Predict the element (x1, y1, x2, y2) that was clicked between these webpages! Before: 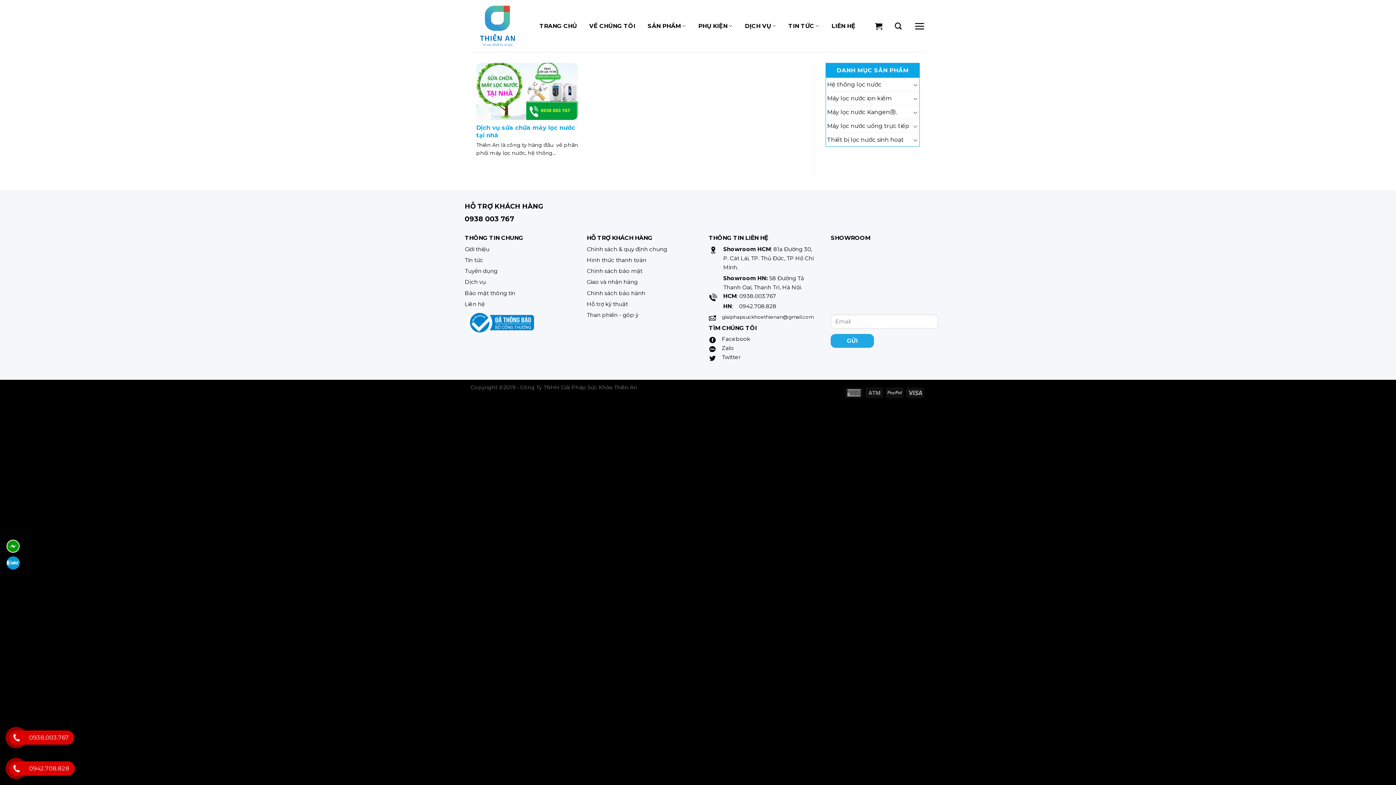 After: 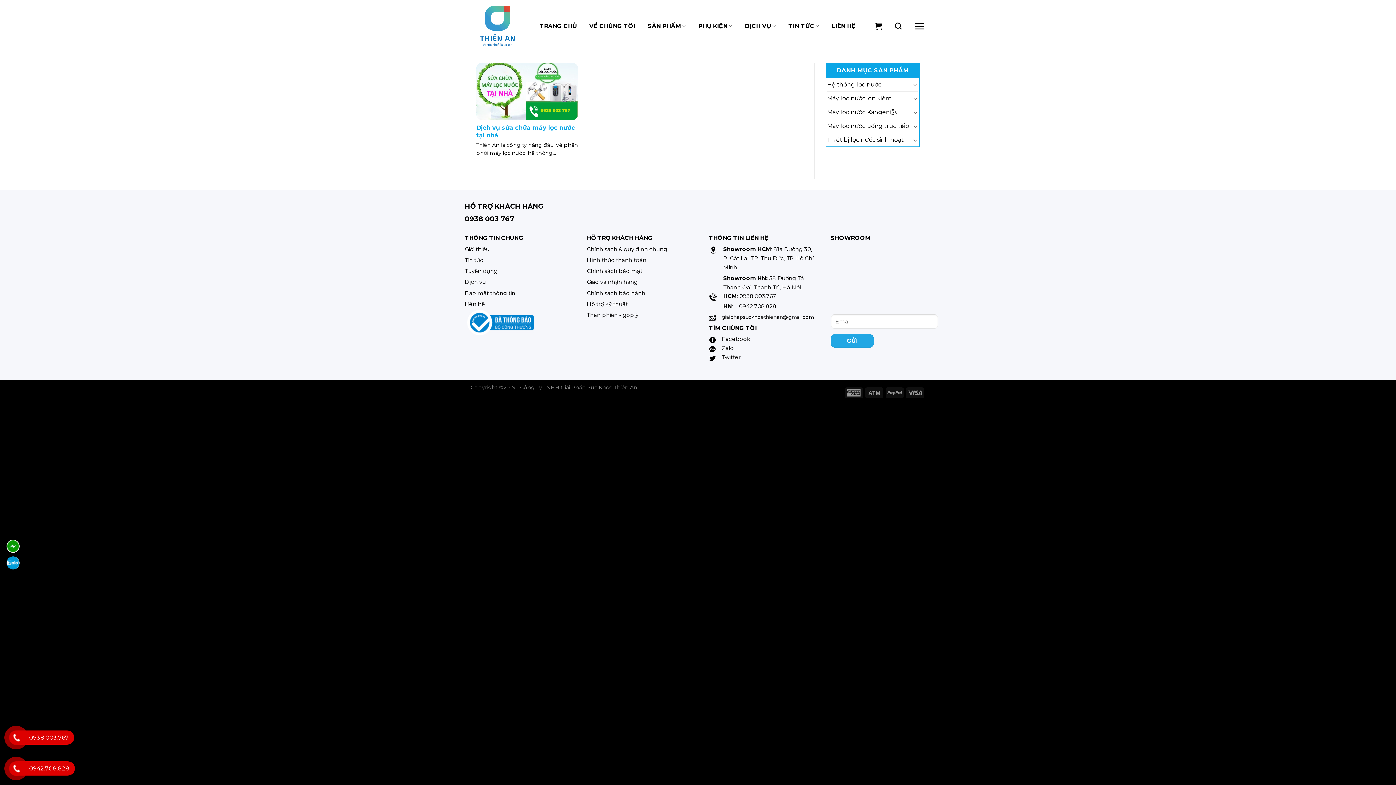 Action: bbox: (464, 310, 537, 336)